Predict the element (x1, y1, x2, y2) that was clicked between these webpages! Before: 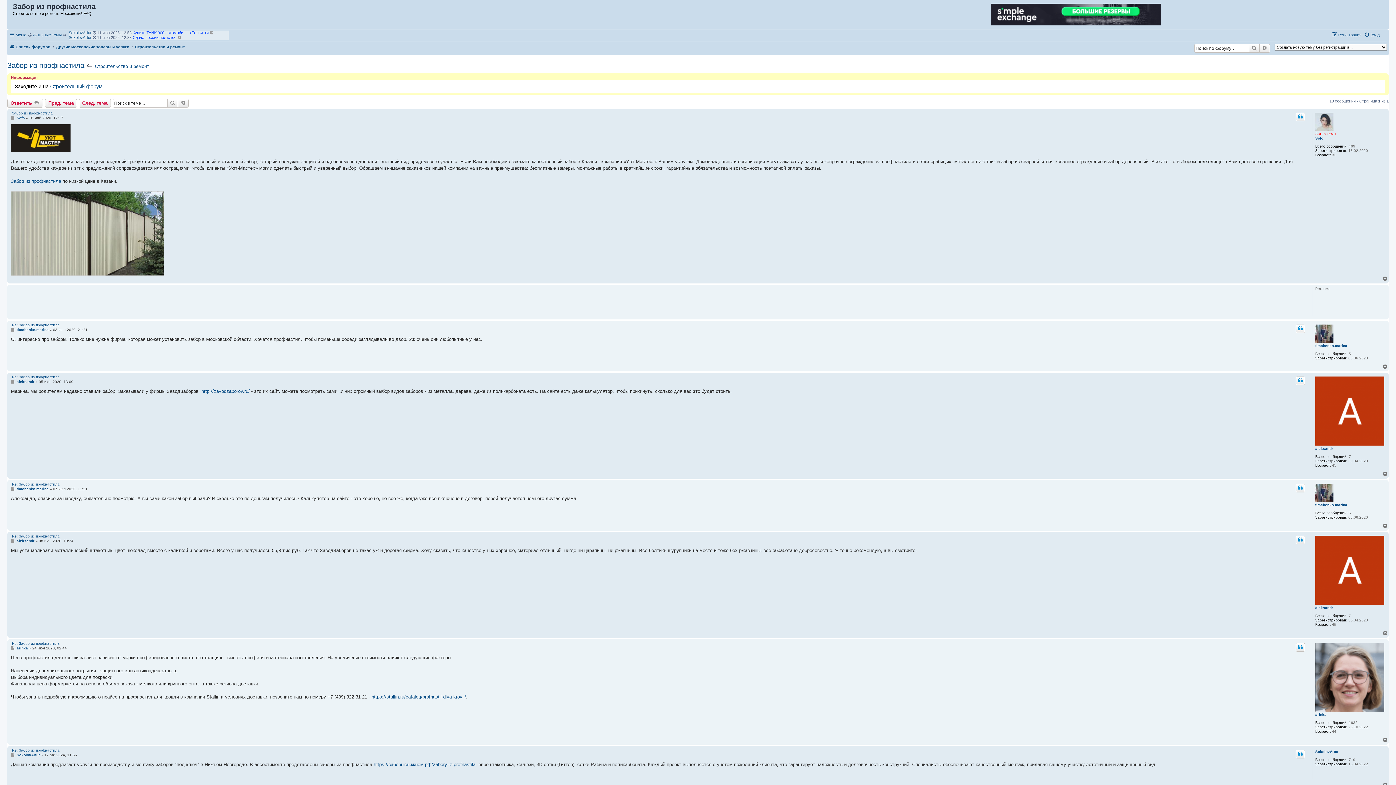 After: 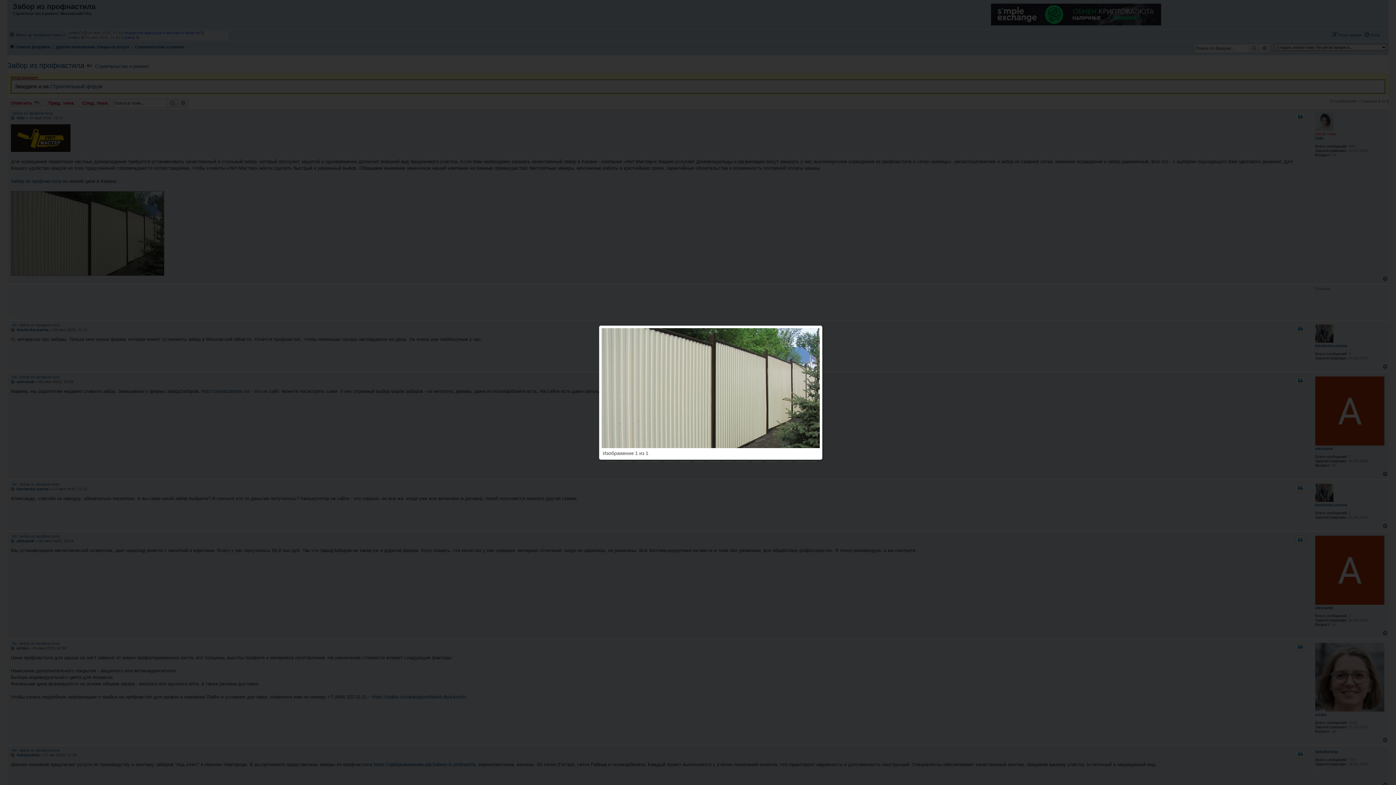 Action: bbox: (10, 191, 164, 276)